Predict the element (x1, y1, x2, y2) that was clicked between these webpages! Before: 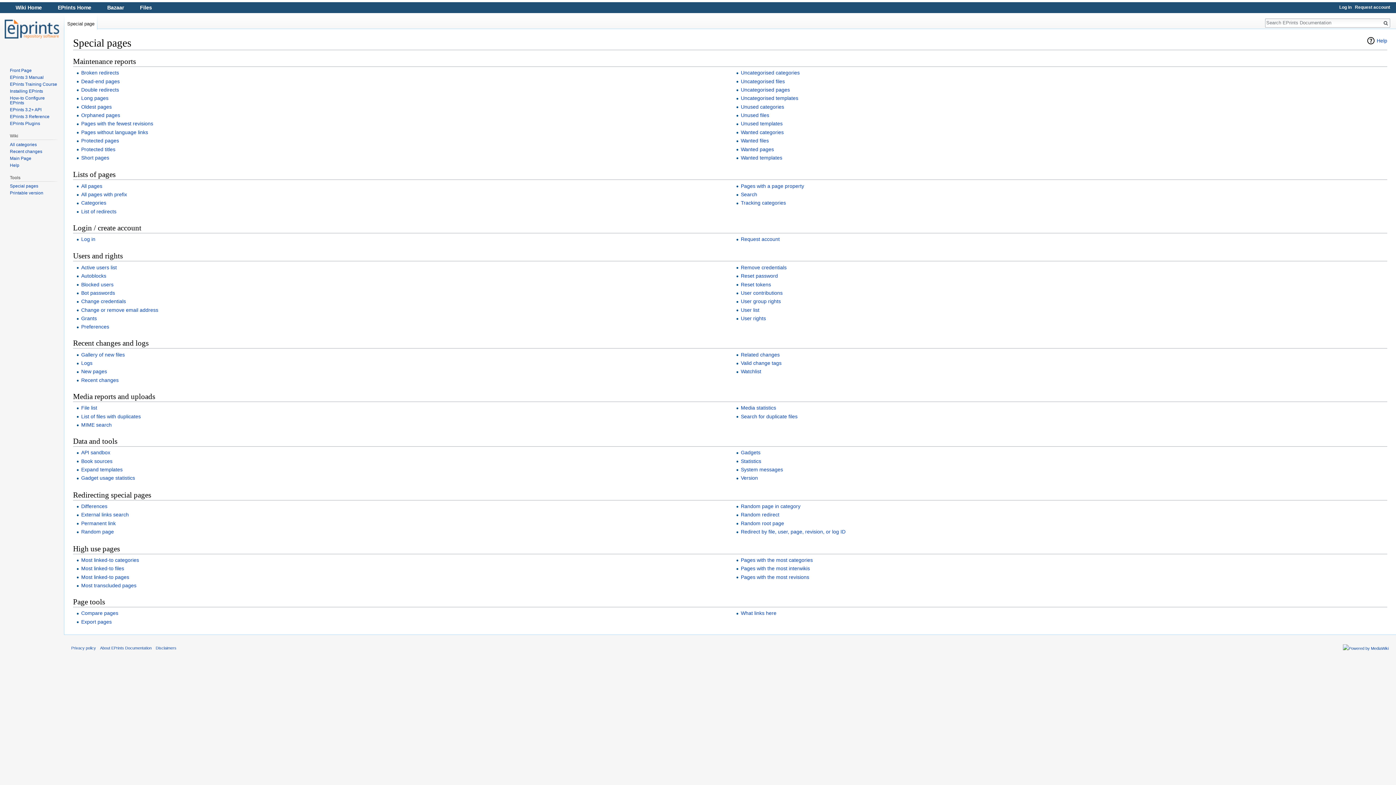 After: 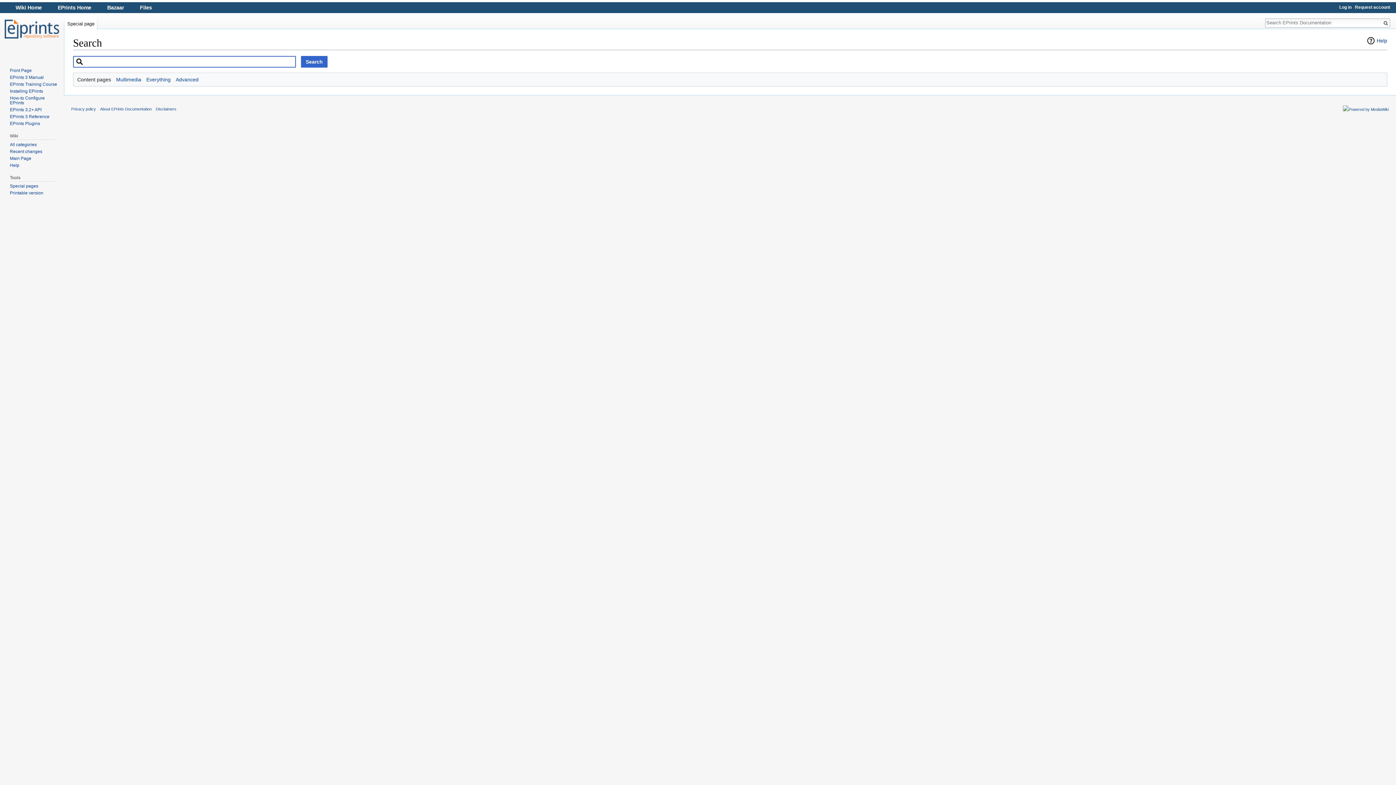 Action: bbox: (741, 191, 757, 197) label: Search